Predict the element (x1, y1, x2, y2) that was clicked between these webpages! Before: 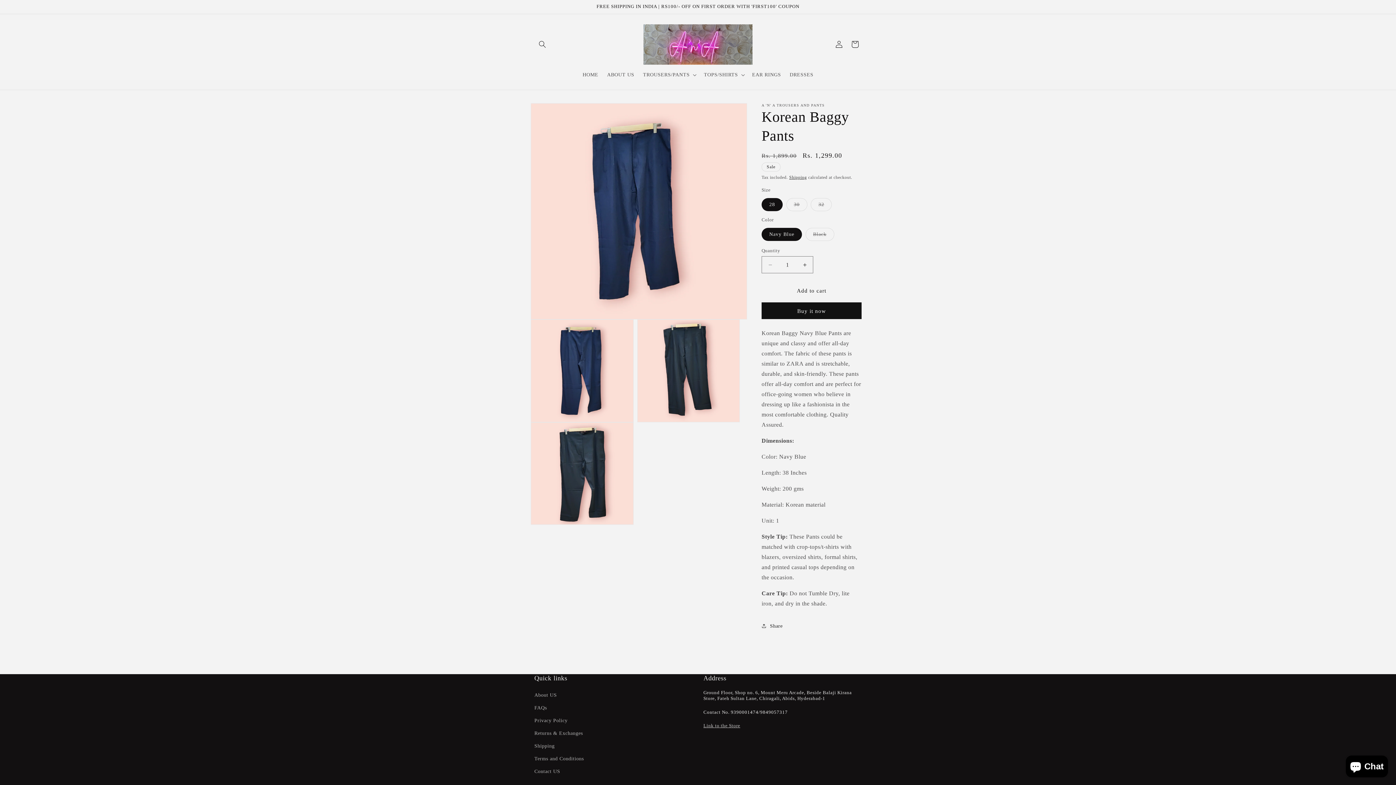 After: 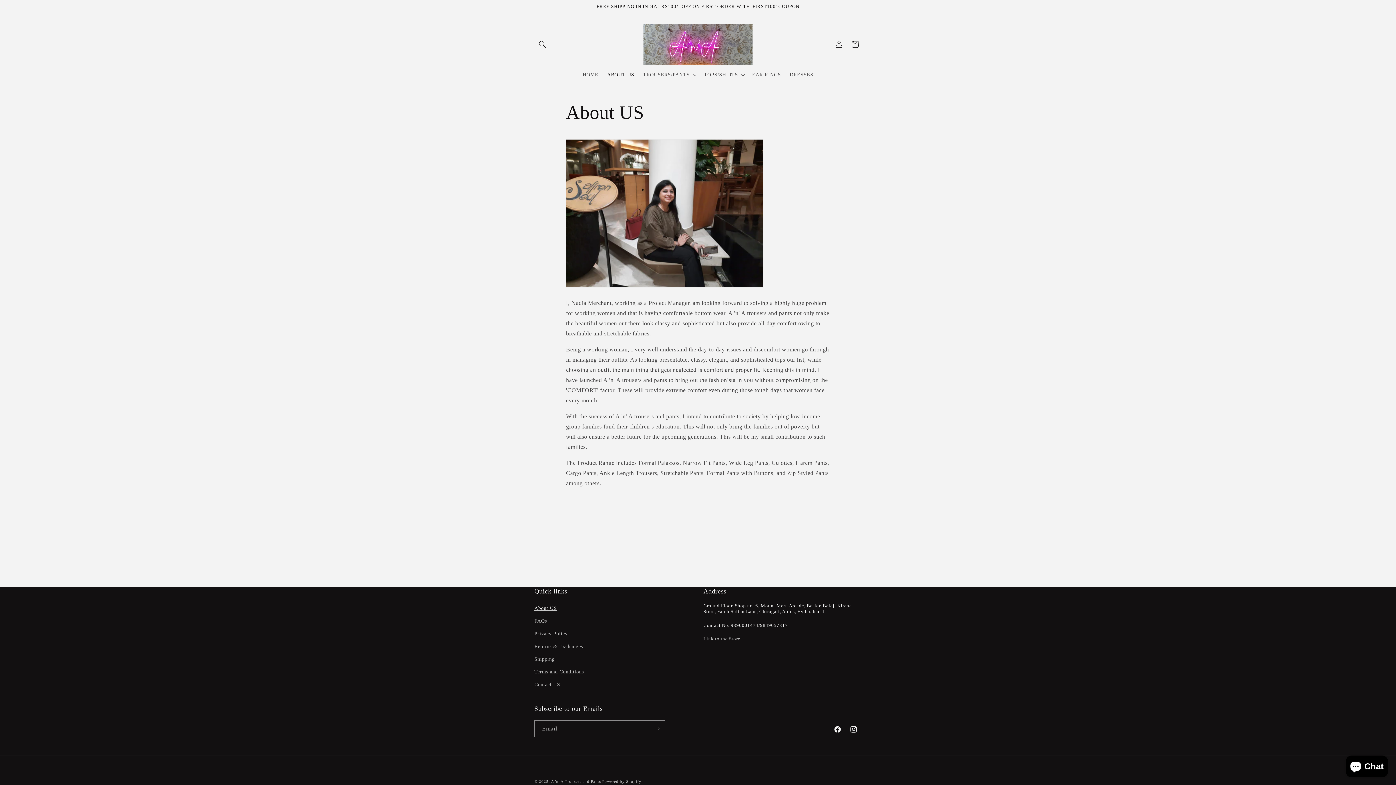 Action: label: ABOUT US bbox: (602, 67, 638, 82)